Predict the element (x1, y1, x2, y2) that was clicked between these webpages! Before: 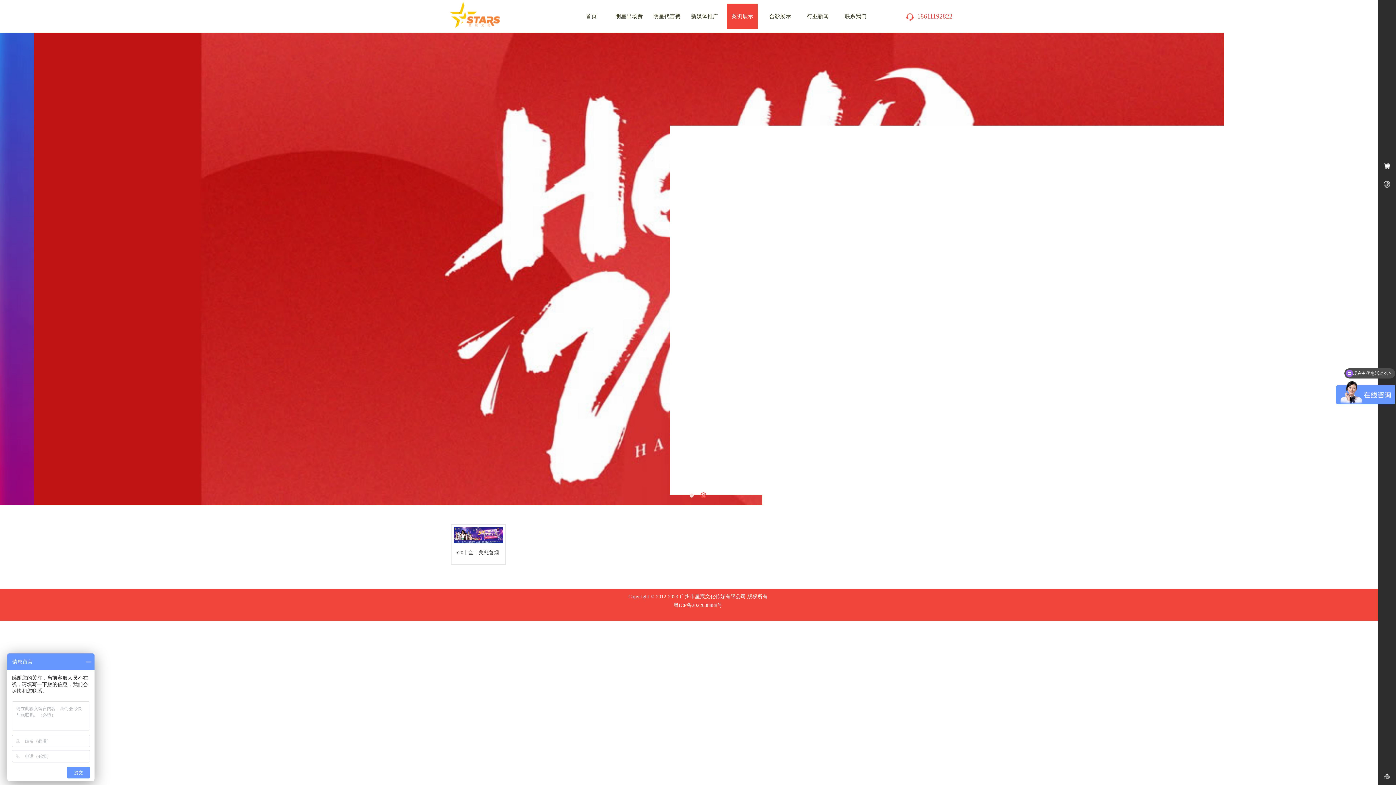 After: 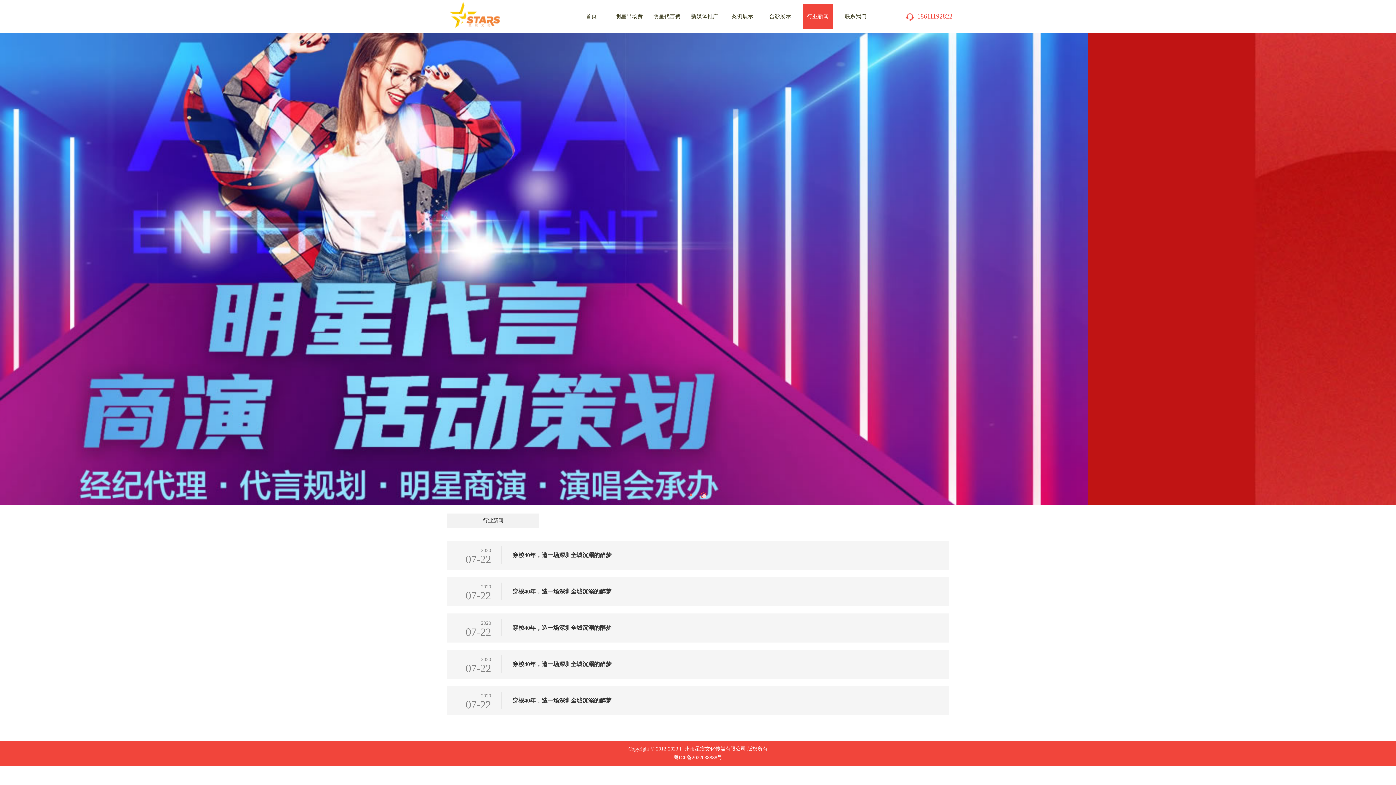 Action: bbox: (802, 3, 833, 29) label: 行业新闻